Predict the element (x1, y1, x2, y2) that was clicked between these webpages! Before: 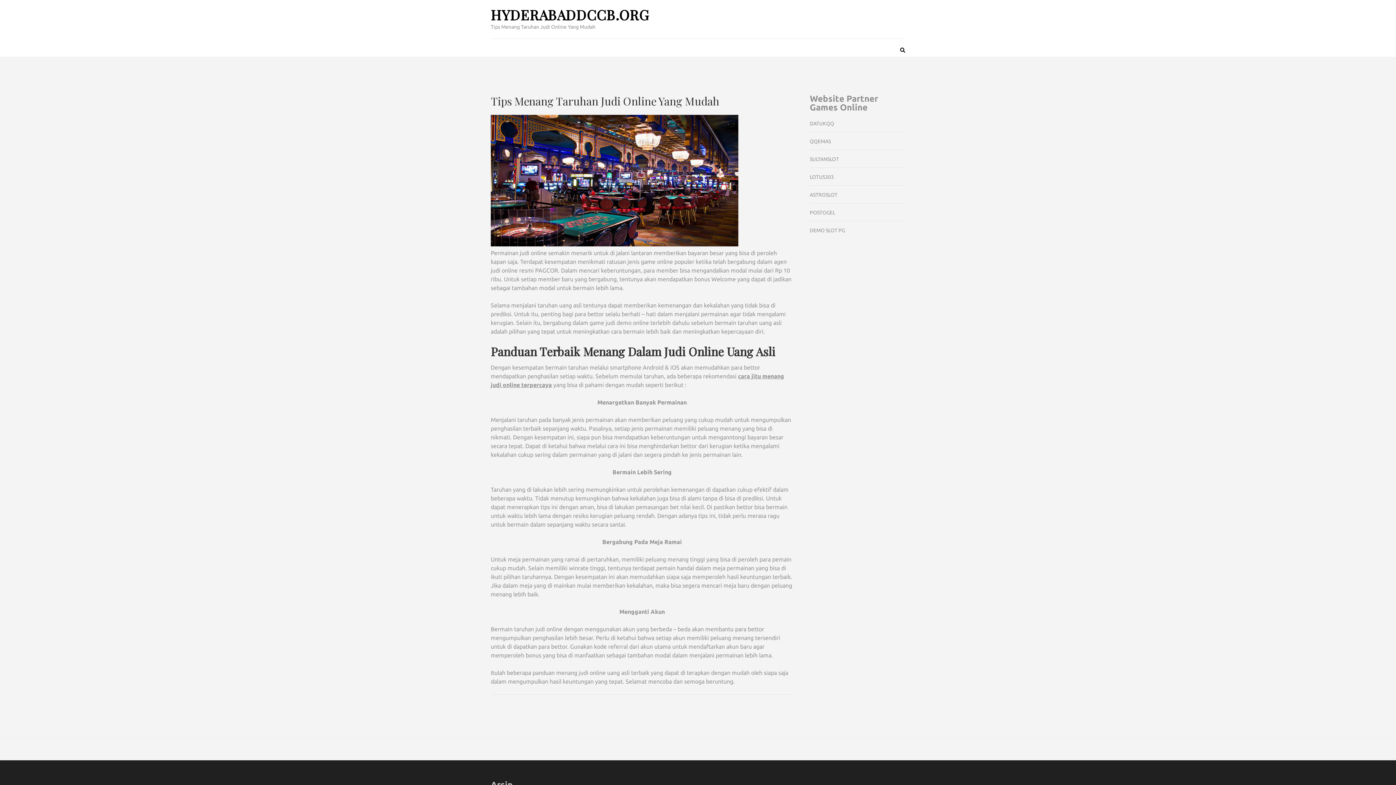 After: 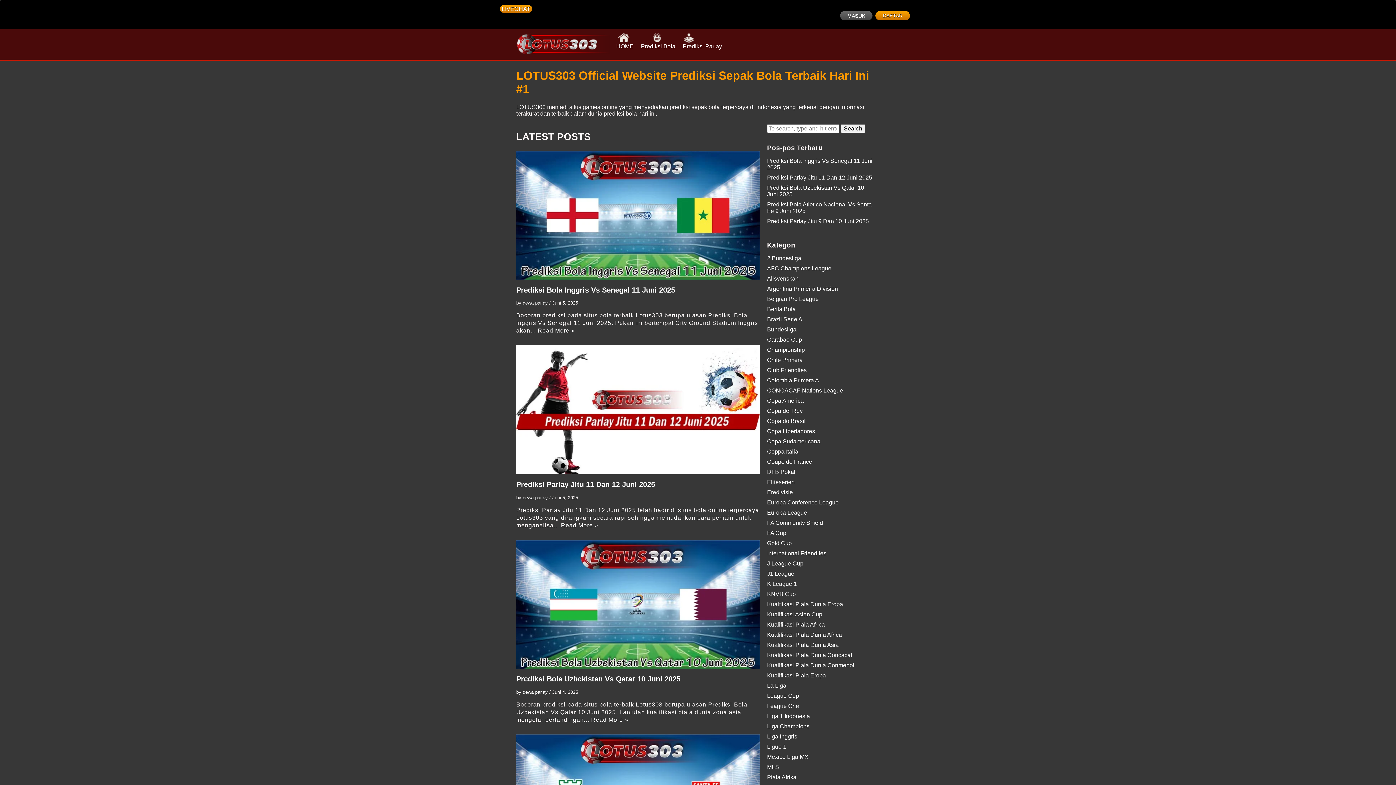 Action: label: LOTUS303 bbox: (810, 174, 834, 179)